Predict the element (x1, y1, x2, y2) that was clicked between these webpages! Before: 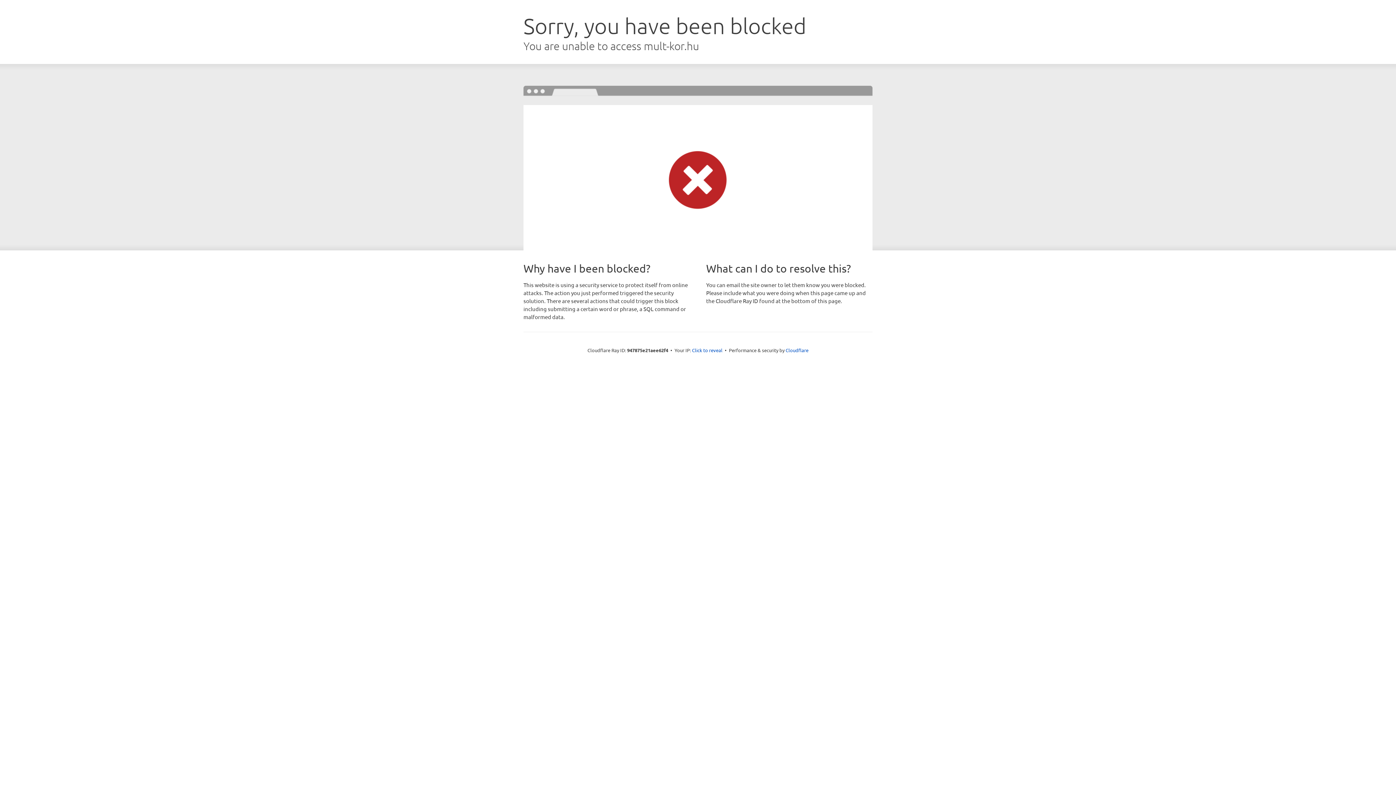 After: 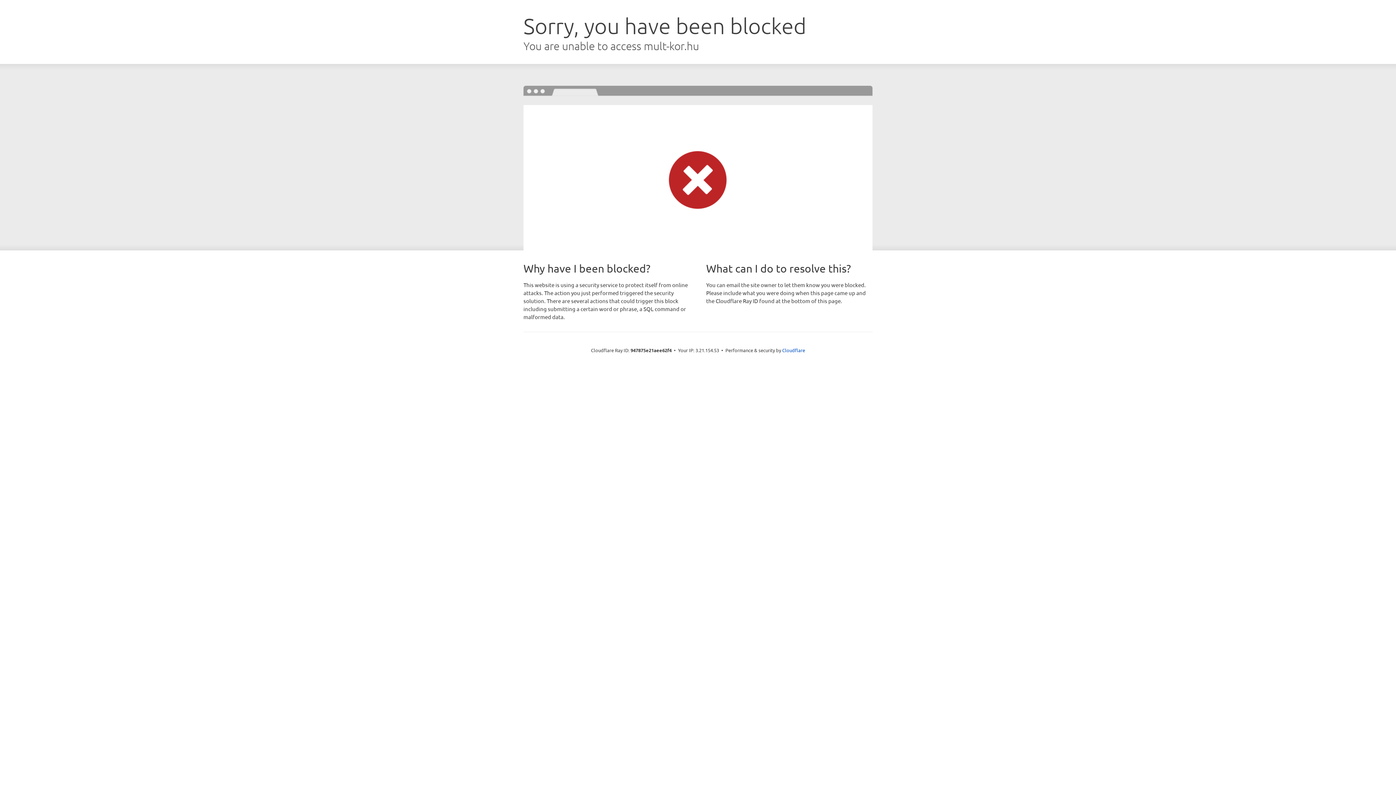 Action: label: Click to reveal bbox: (692, 346, 722, 353)